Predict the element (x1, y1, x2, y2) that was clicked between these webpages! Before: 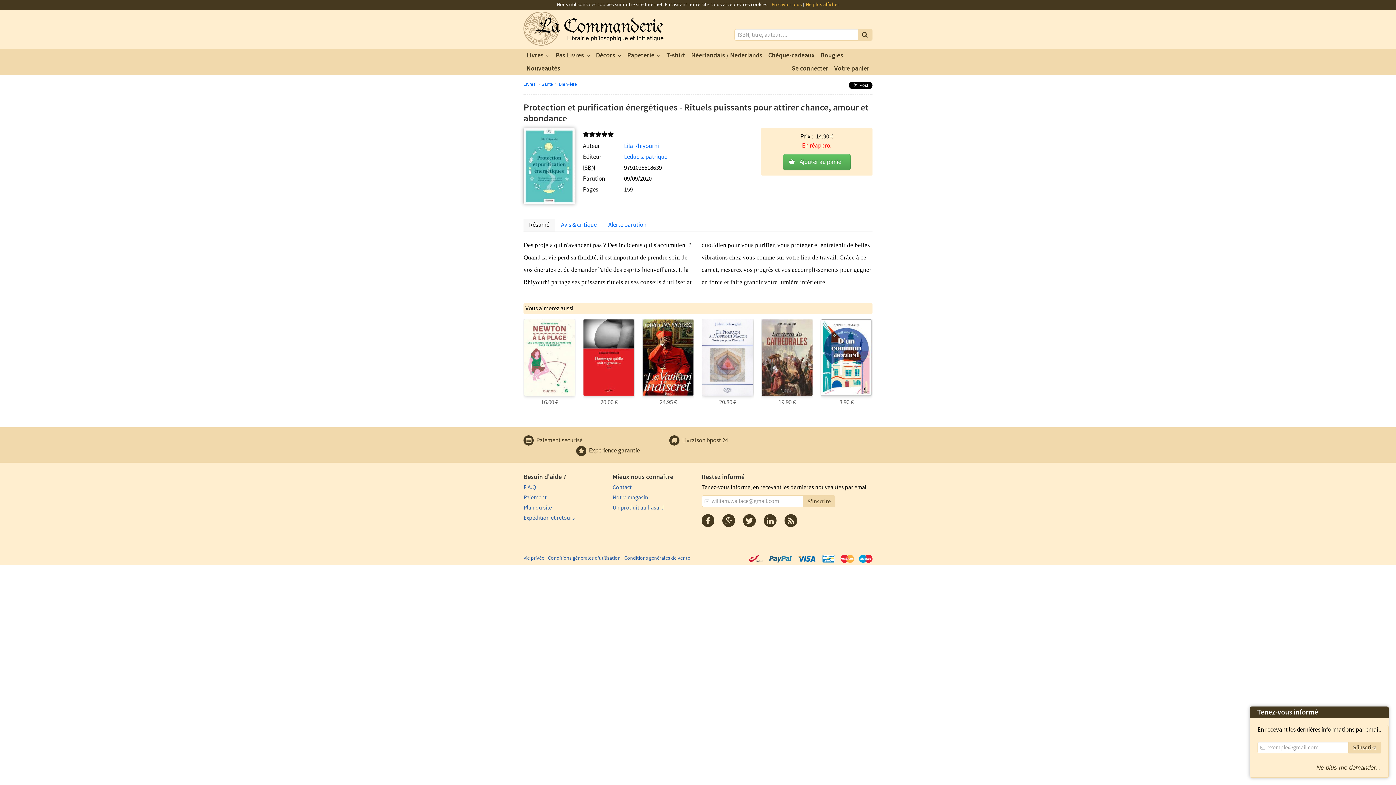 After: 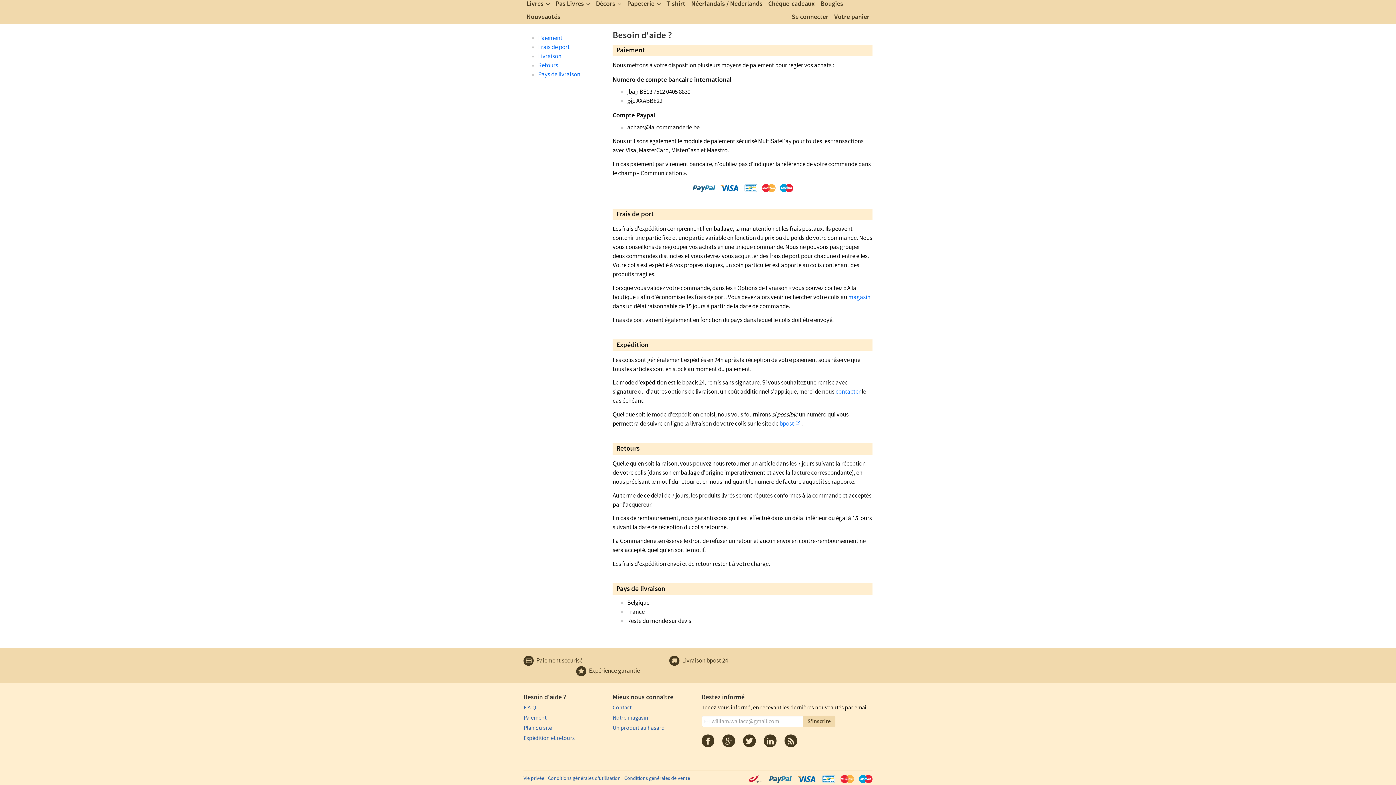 Action: label: Paiement bbox: (523, 494, 546, 501)